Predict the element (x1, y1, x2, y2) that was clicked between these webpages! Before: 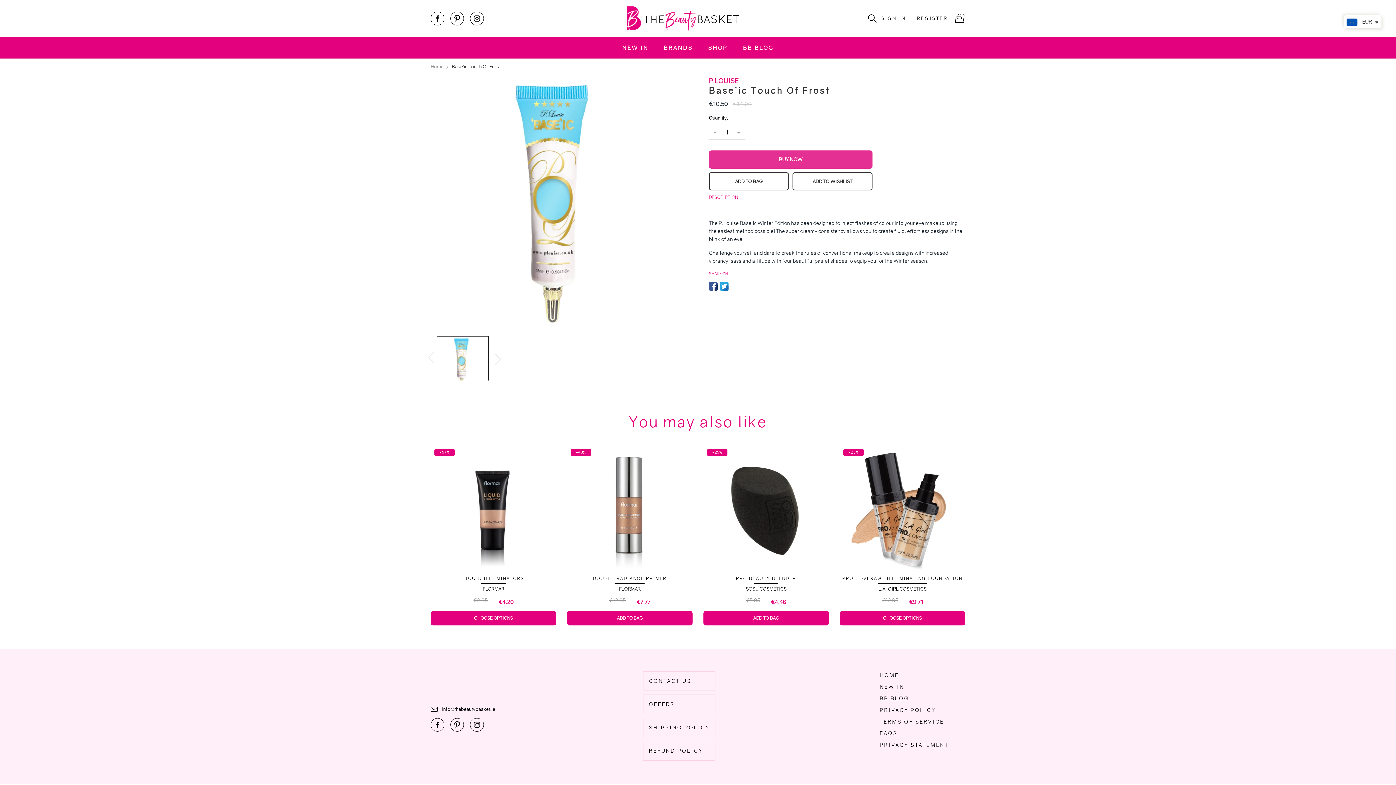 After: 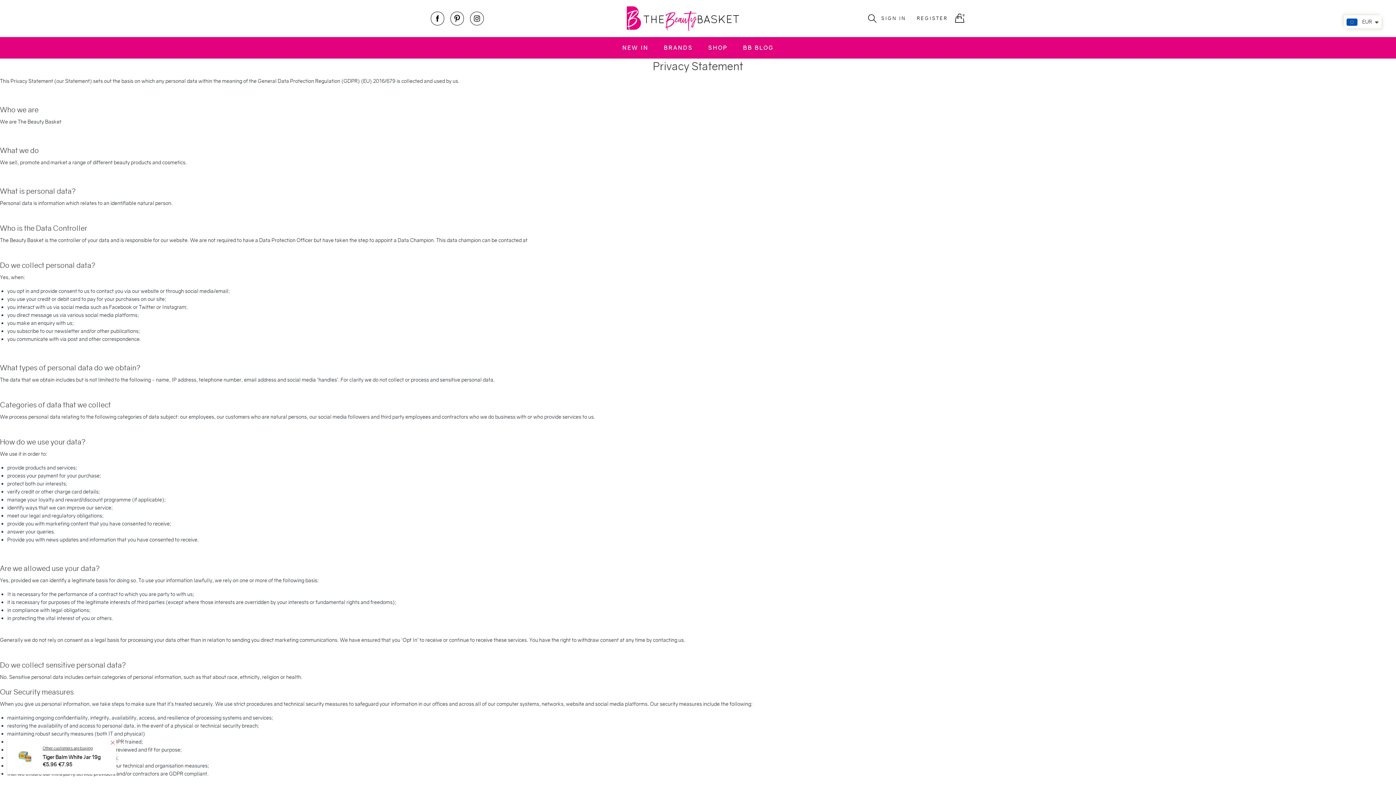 Action: bbox: (880, 742, 949, 748) label: PRIVACY STATEMENT